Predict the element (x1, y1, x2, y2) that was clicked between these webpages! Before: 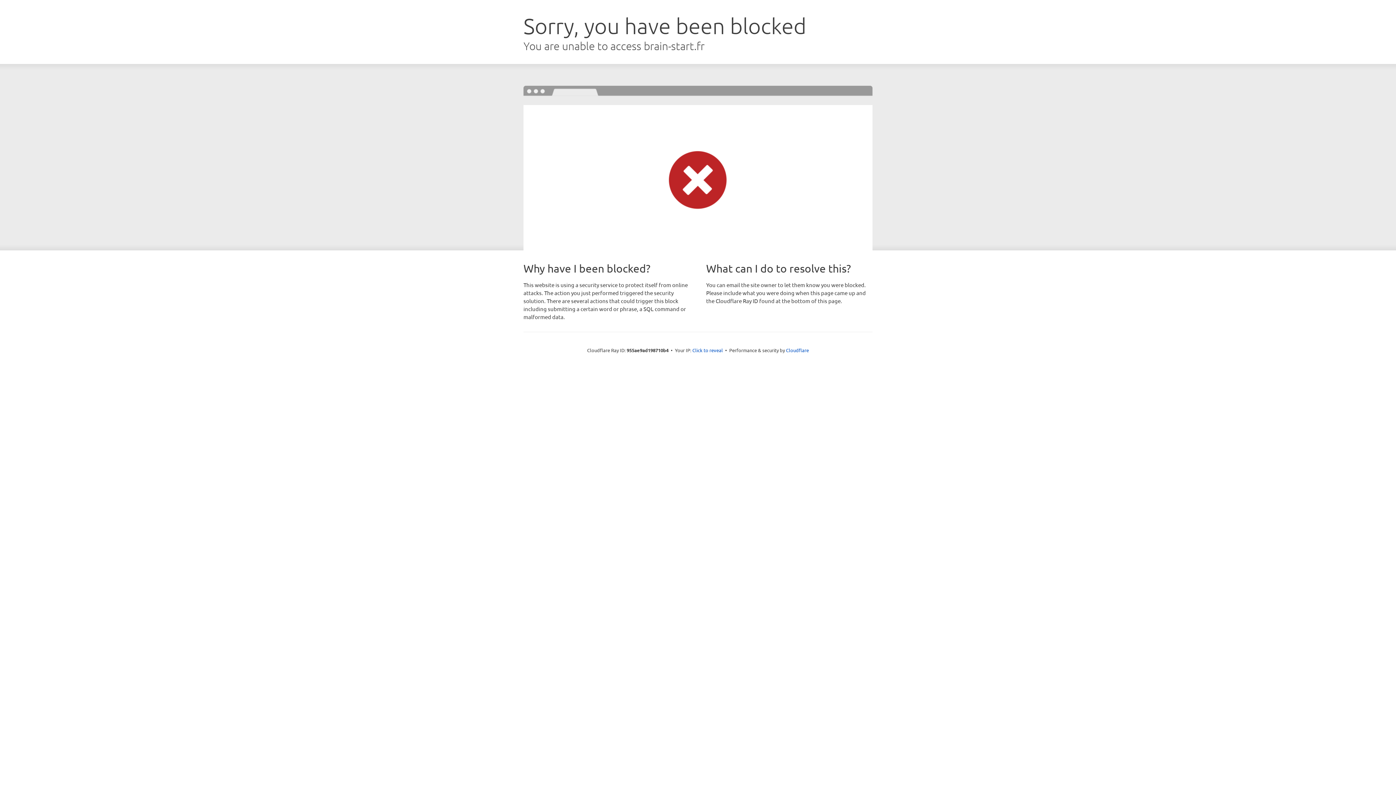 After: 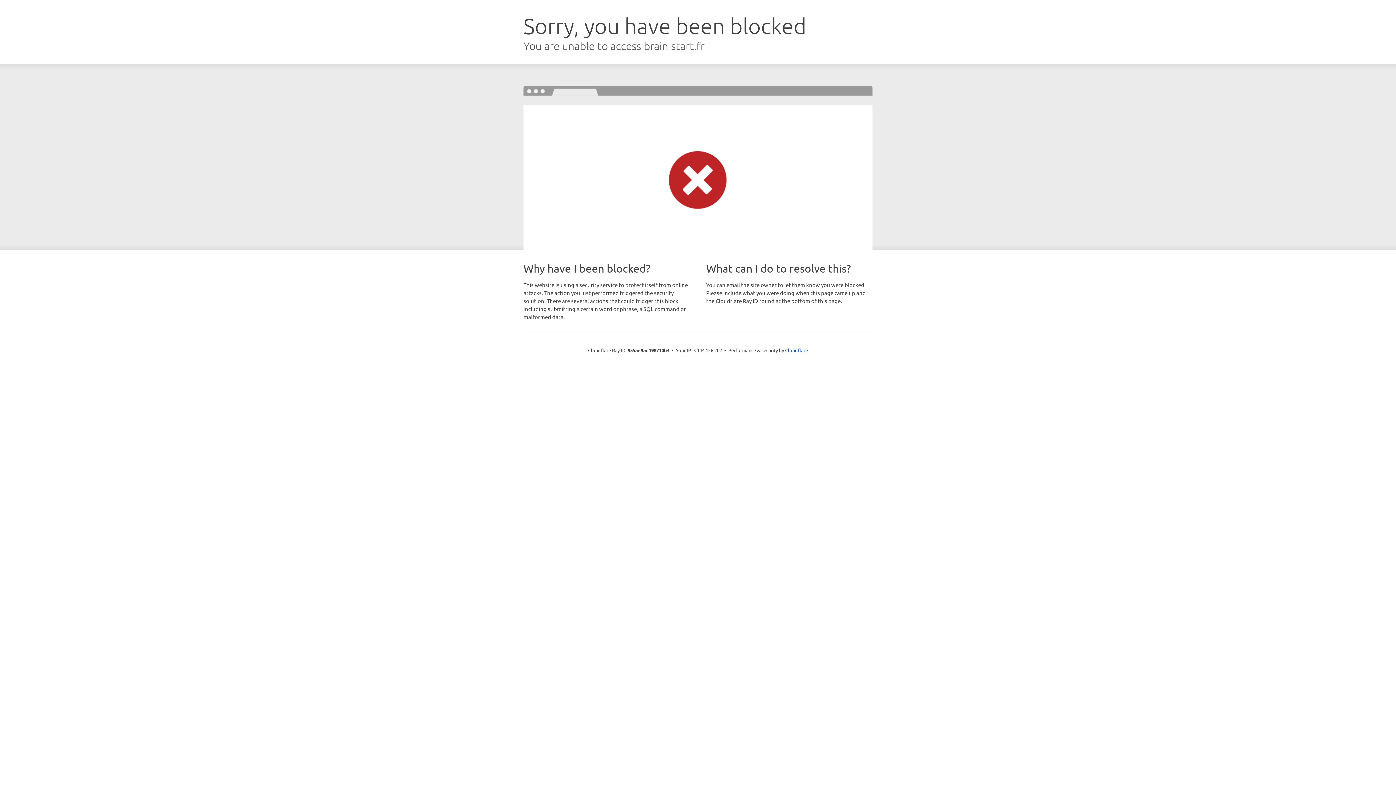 Action: bbox: (692, 346, 723, 353) label: Click to reveal